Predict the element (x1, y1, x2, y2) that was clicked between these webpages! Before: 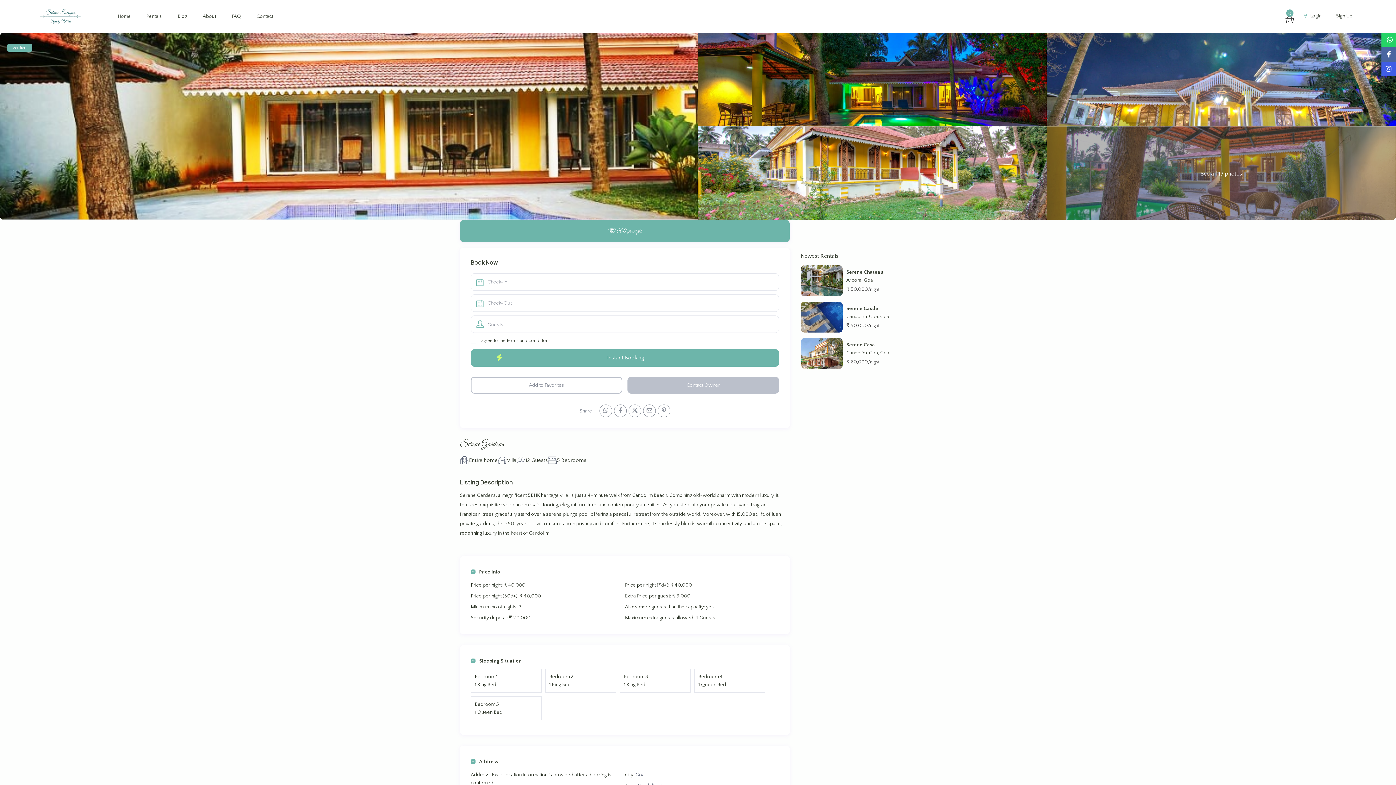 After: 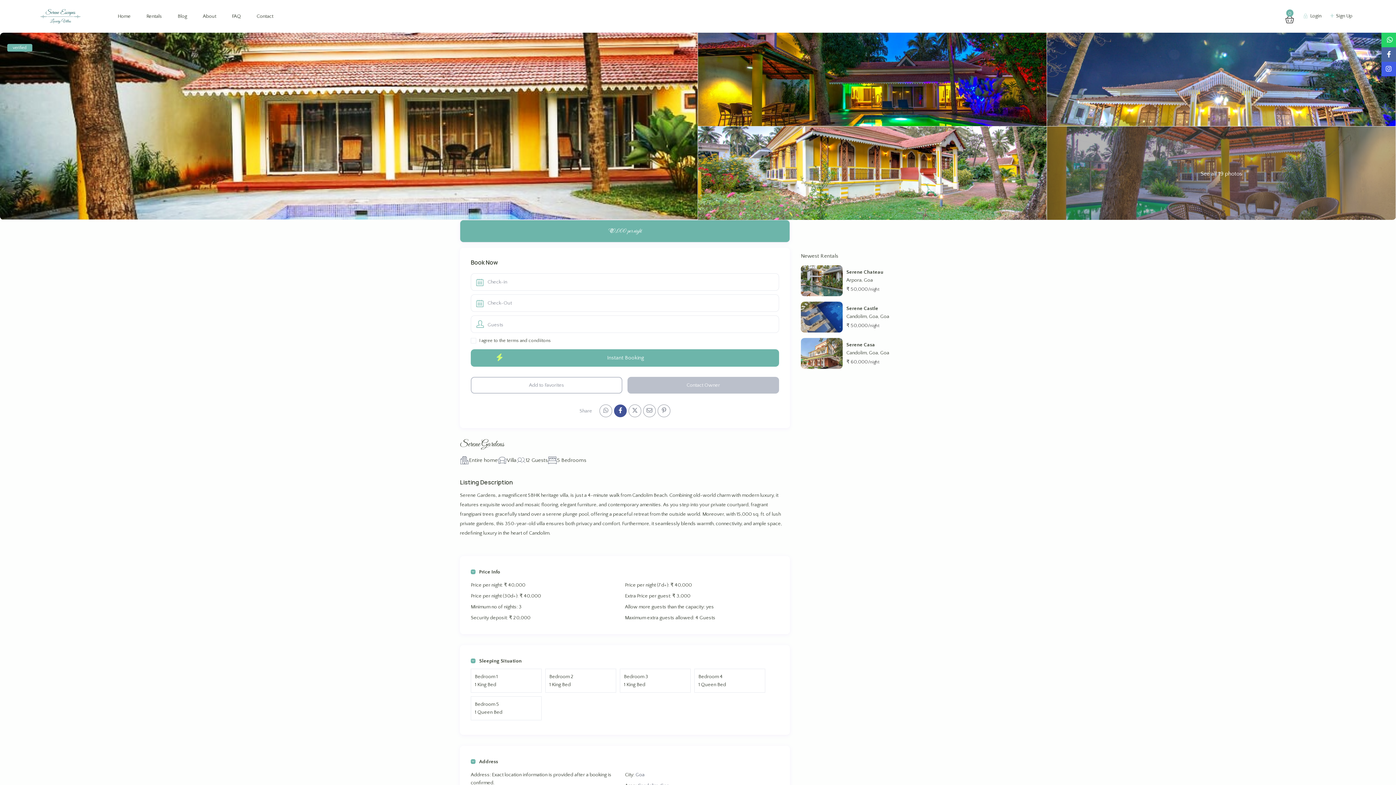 Action: bbox: (614, 404, 626, 417)